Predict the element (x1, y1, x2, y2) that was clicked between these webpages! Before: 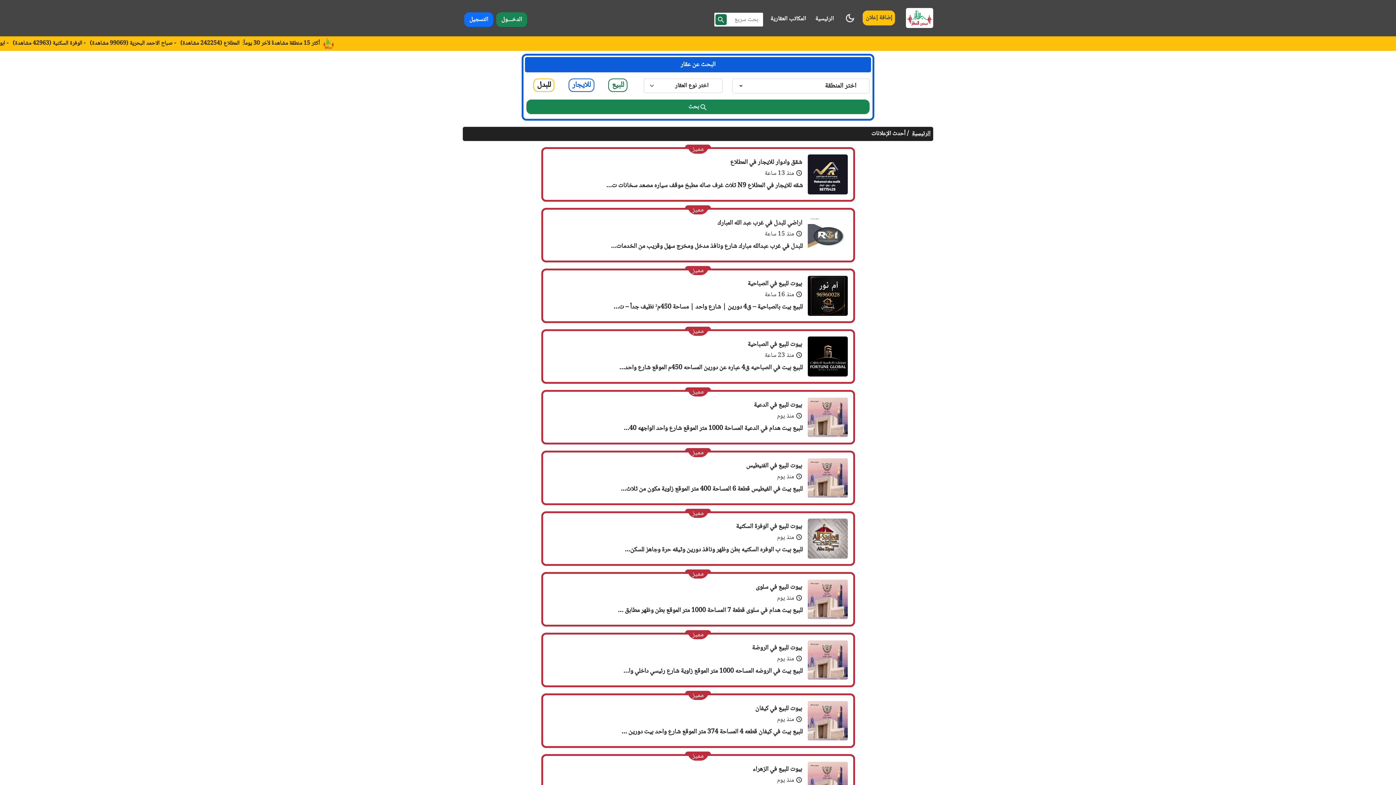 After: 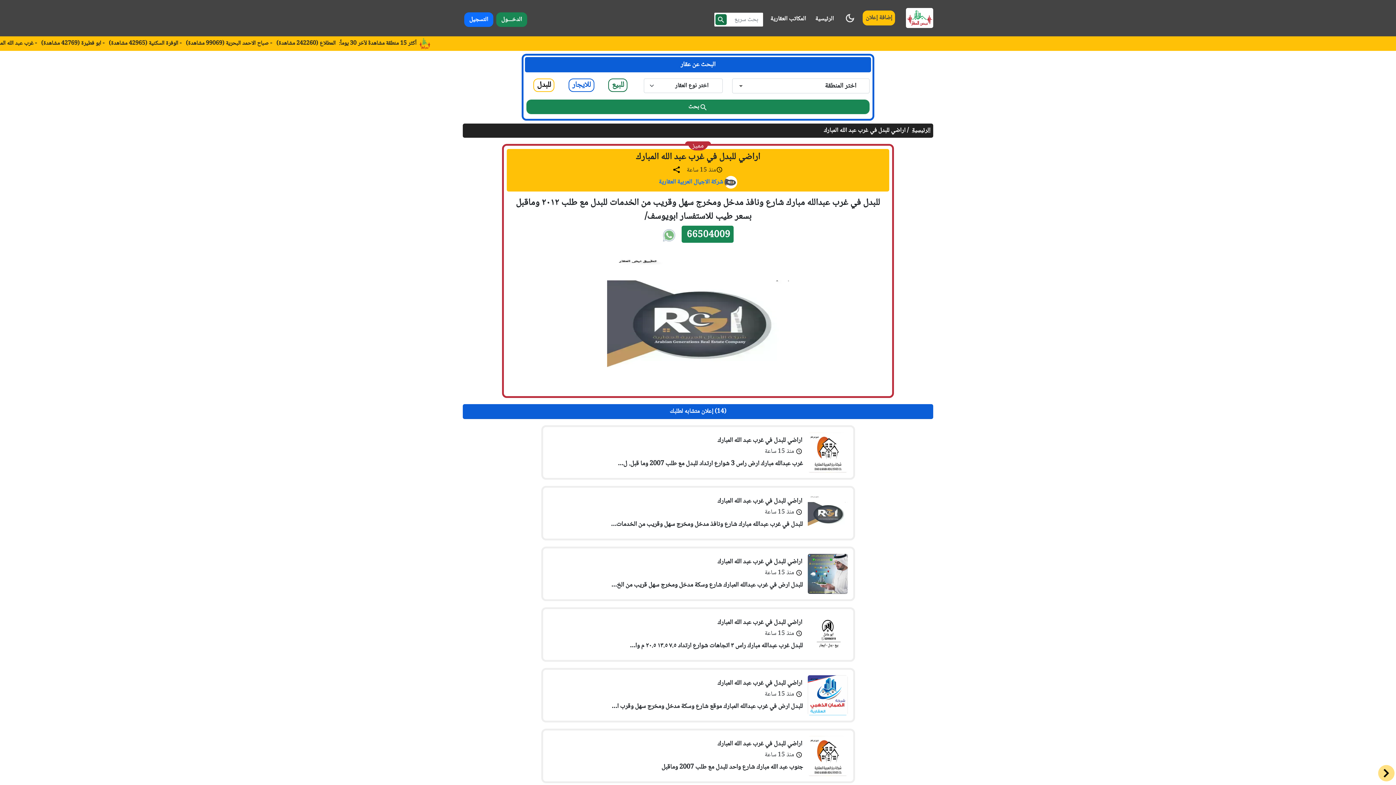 Action: bbox: (717, 218, 802, 227) label: اراضي للبدل في غرب عبد الله المبارك